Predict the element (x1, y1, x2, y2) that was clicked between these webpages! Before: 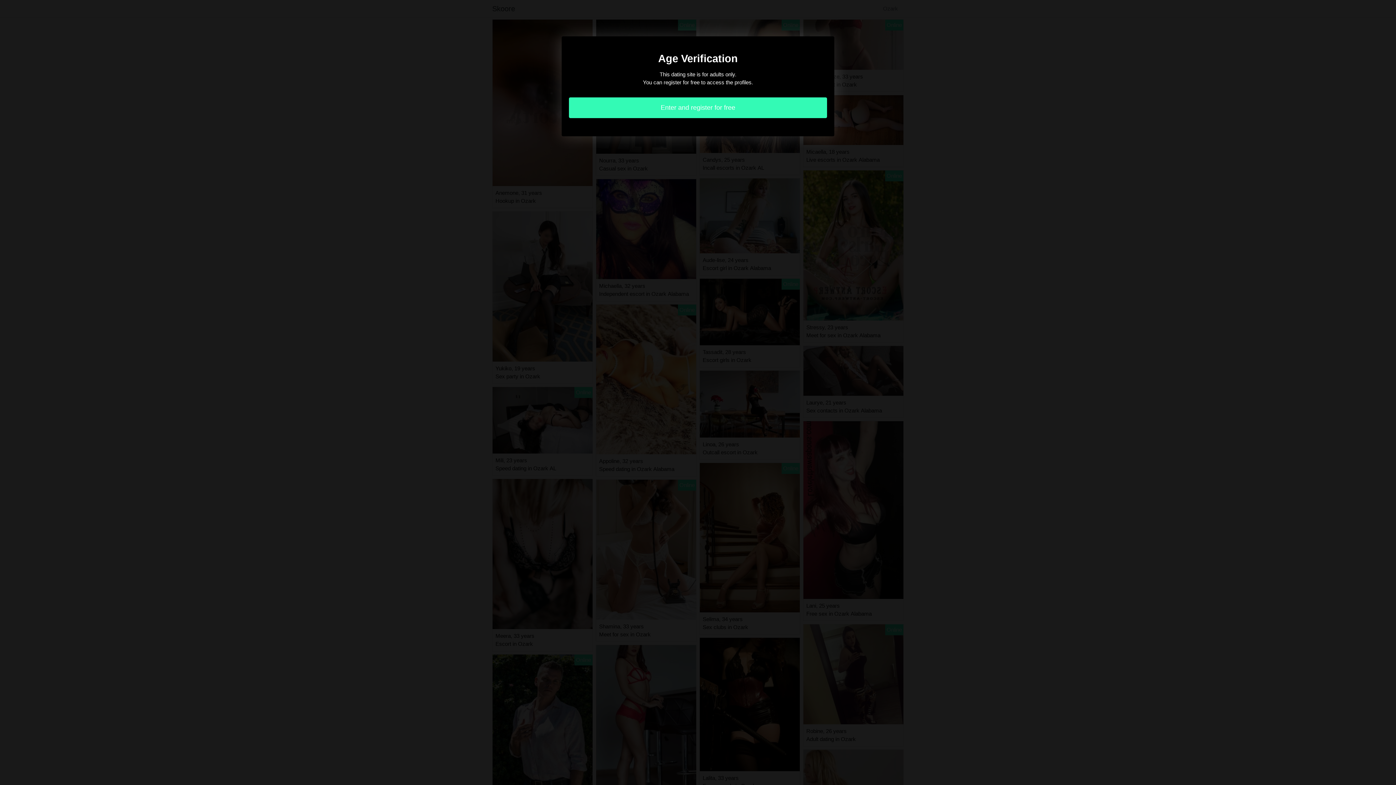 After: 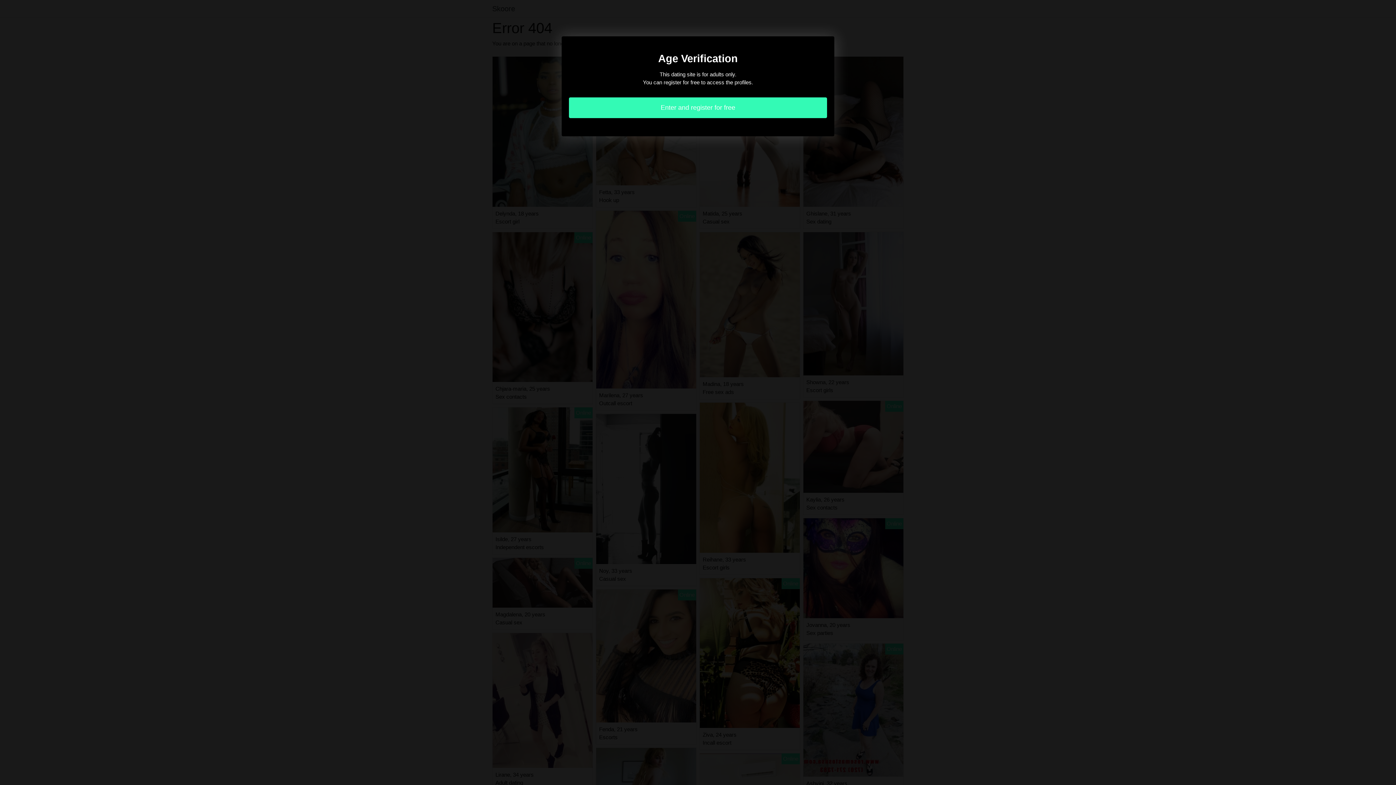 Action: label: Enter and register for free bbox: (569, 97, 827, 118)